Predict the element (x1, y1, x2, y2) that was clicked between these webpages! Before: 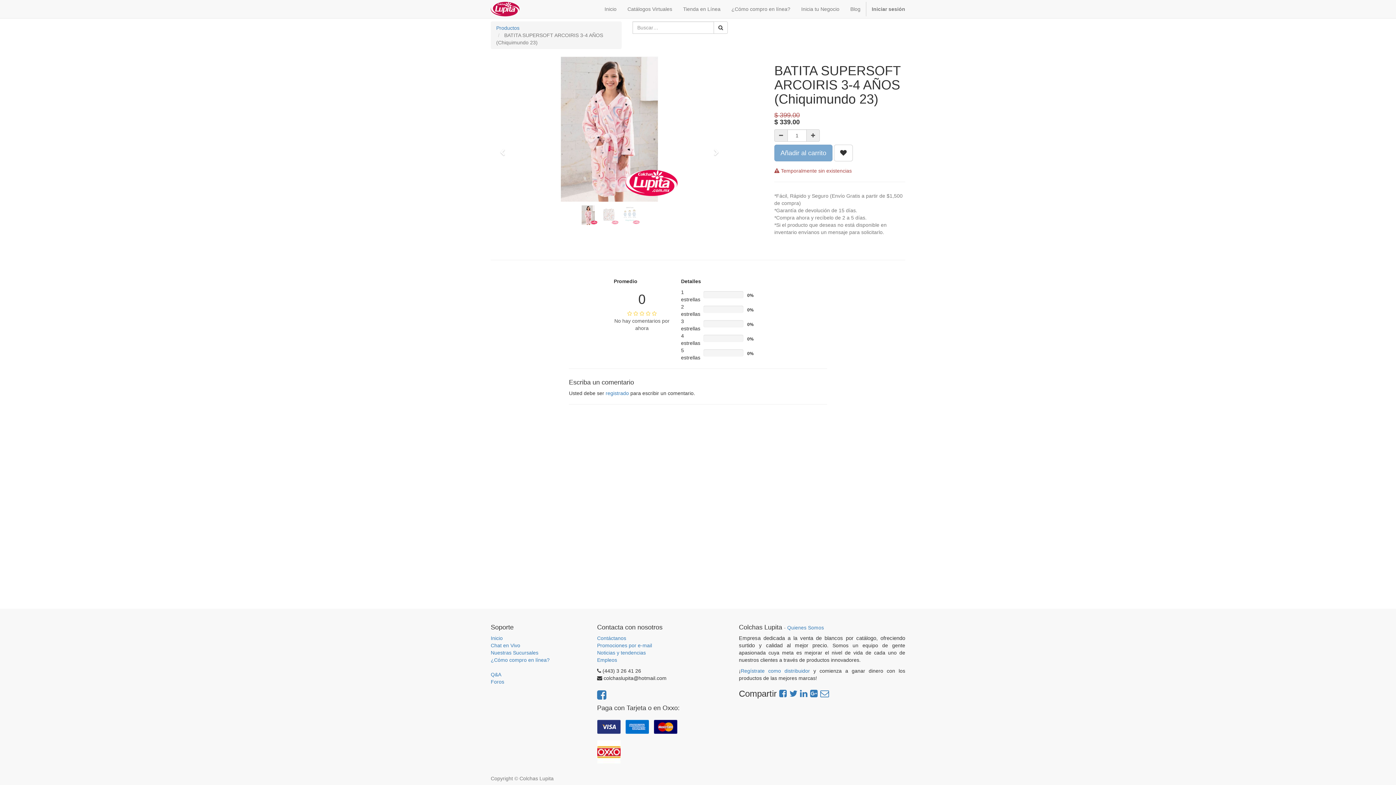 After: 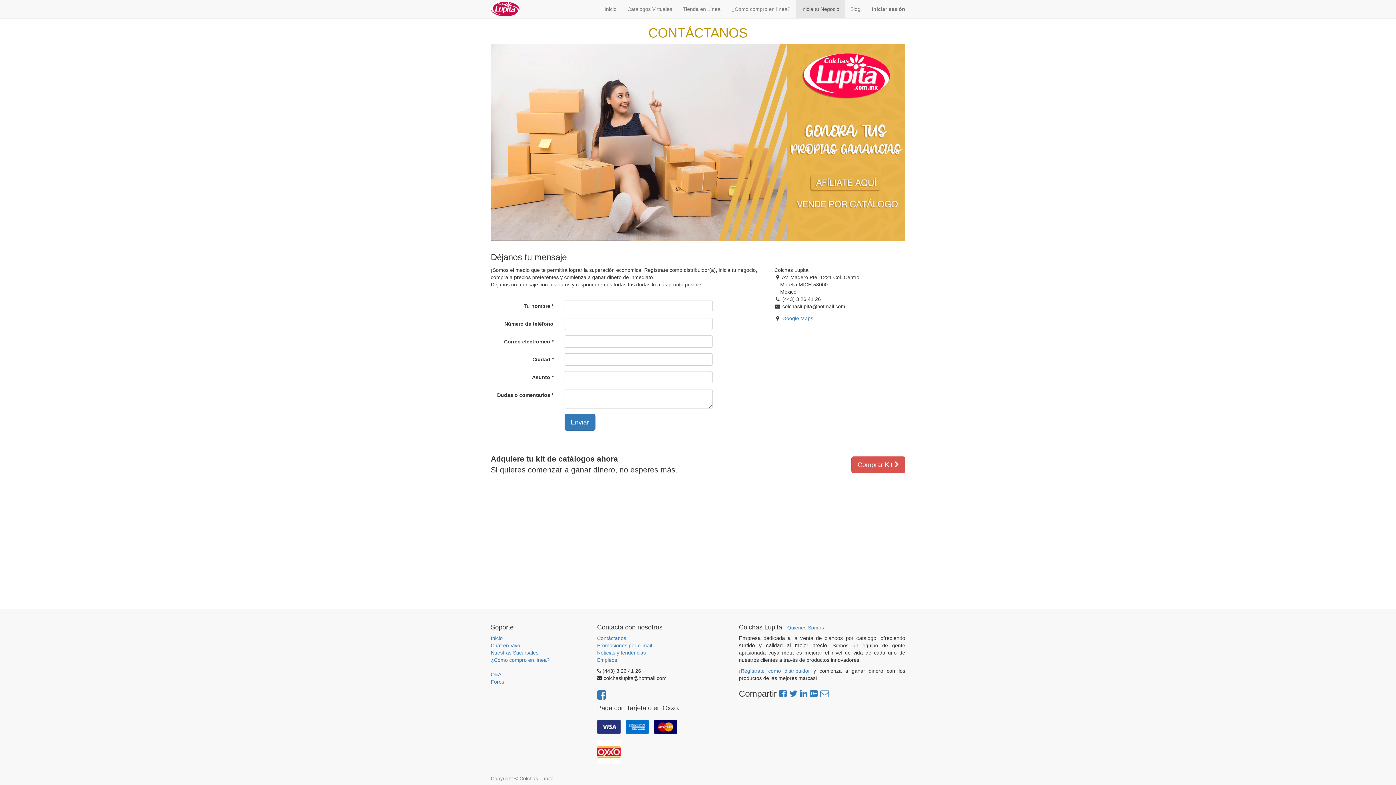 Action: bbox: (597, 634, 692, 642) label: Contáctanos